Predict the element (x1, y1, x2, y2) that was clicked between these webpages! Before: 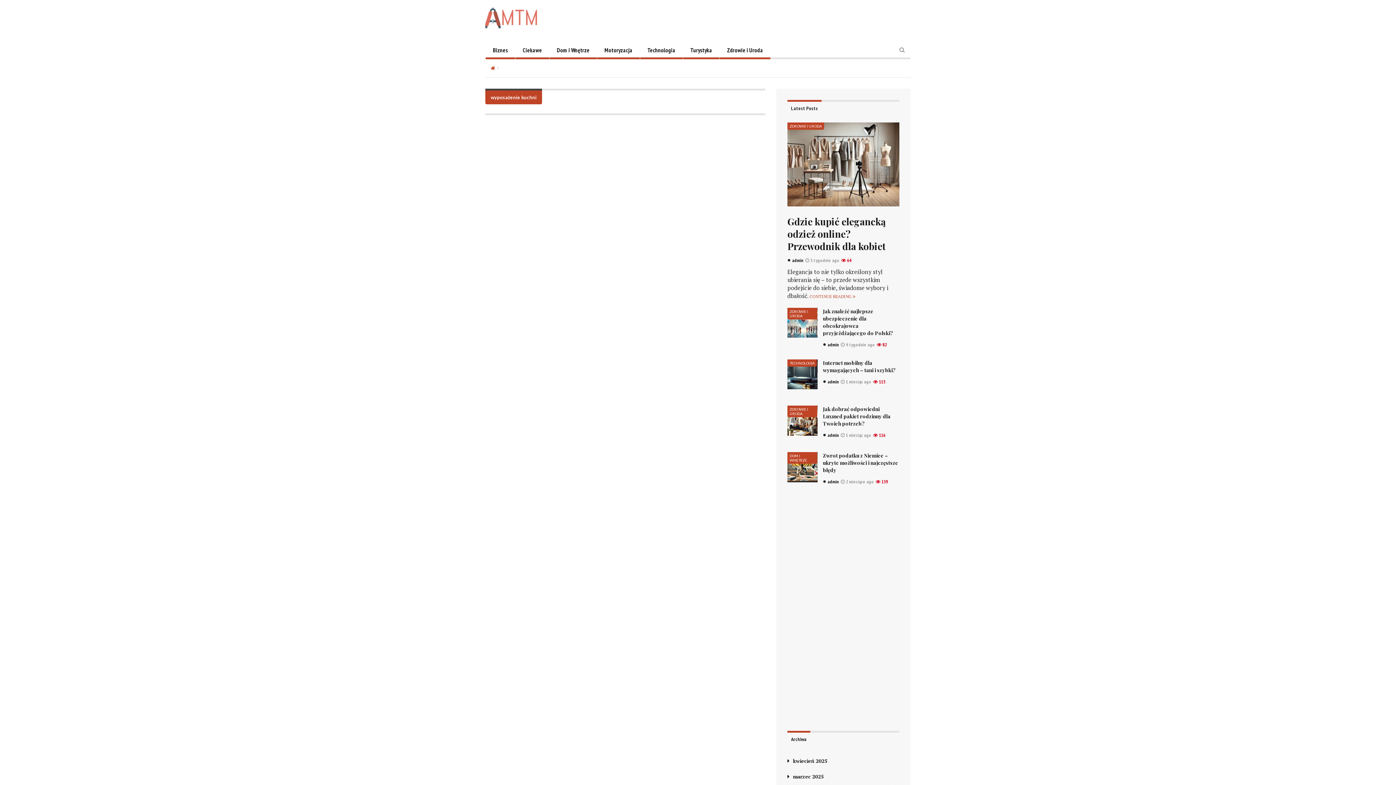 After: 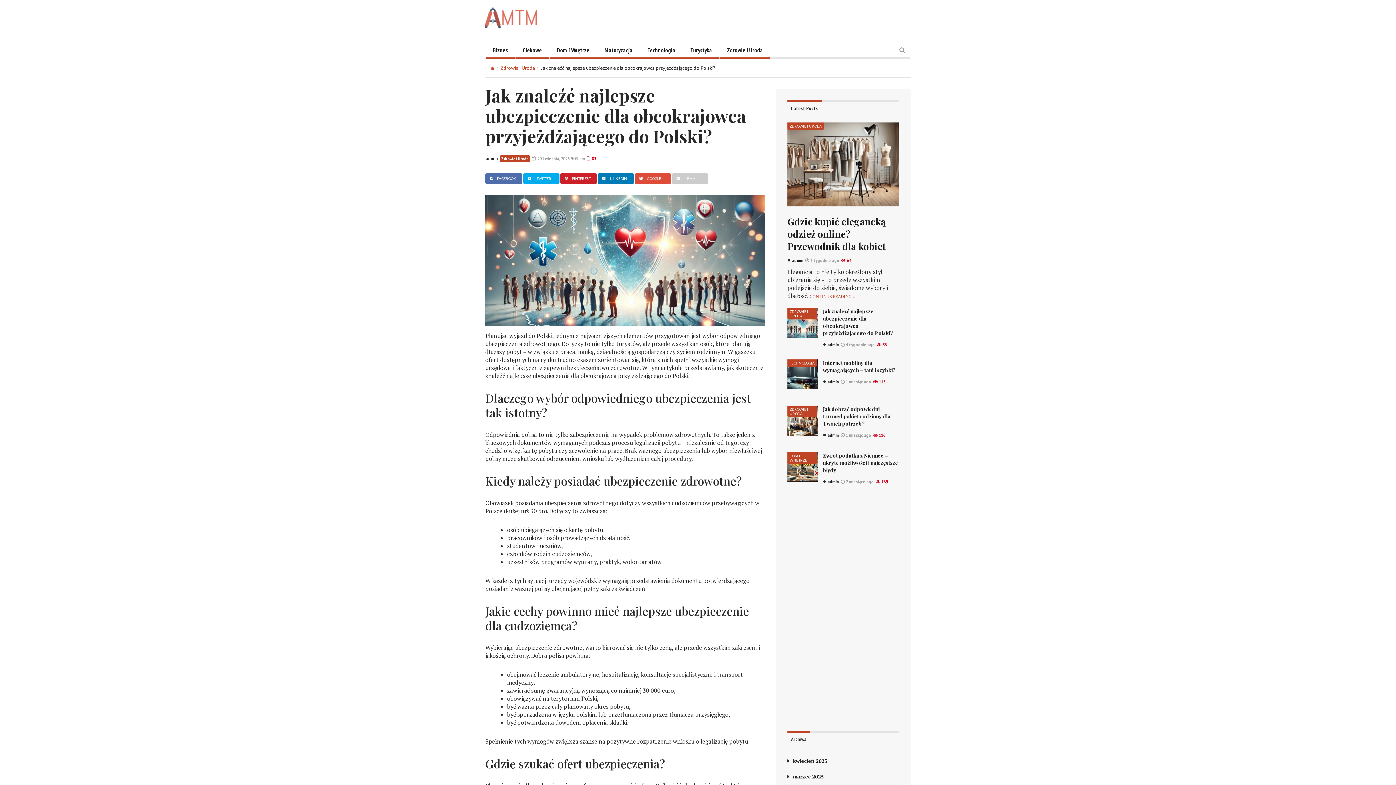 Action: bbox: (787, 307, 817, 337)